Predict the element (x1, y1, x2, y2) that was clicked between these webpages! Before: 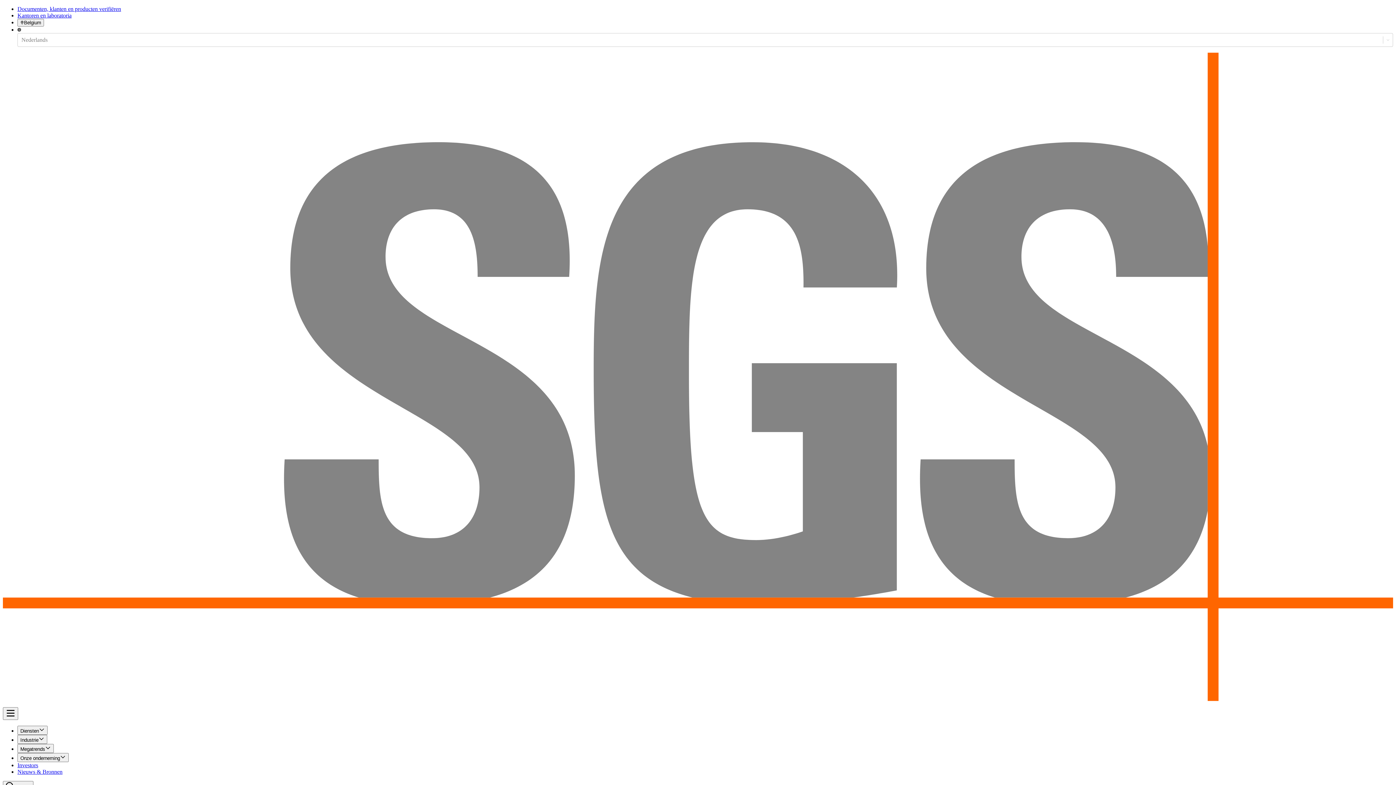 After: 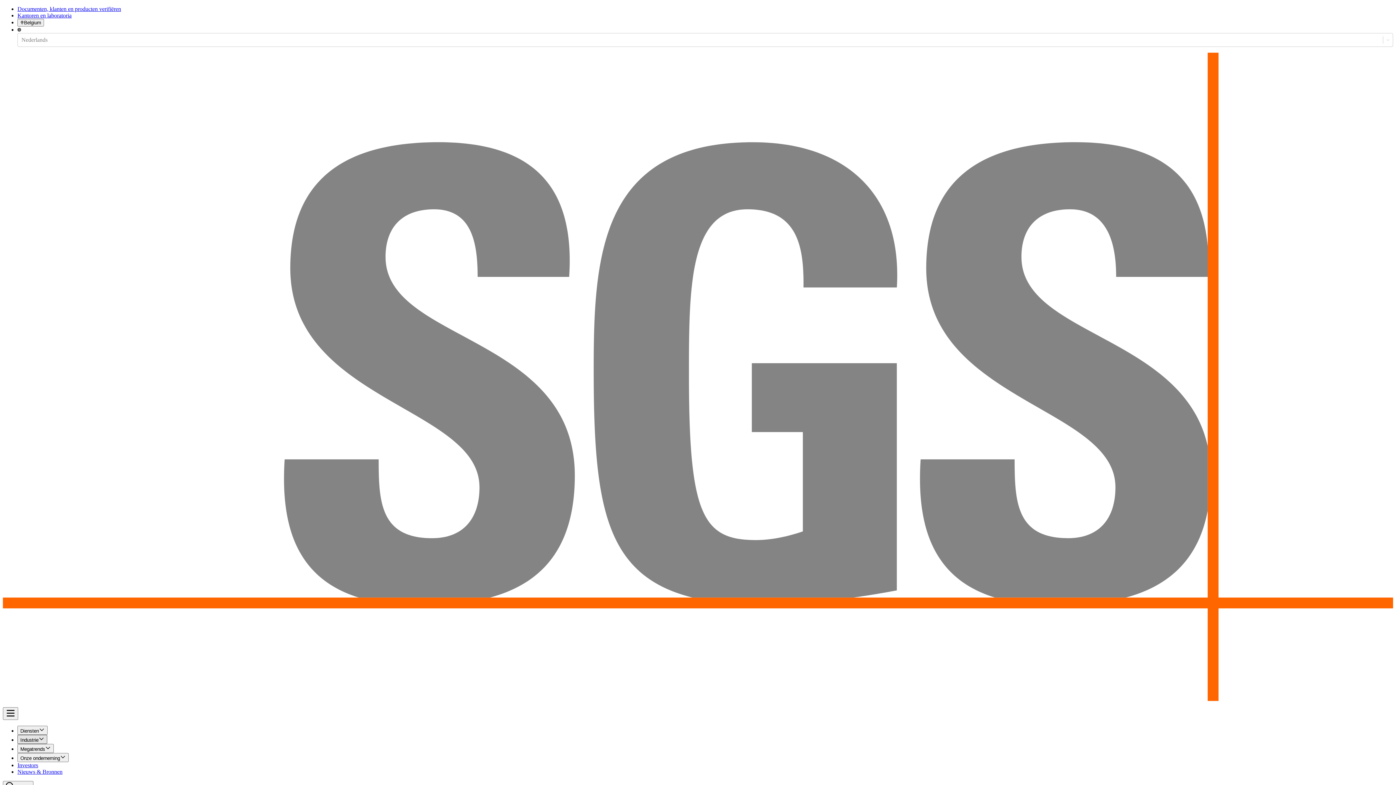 Action: label: Industrie bbox: (17, 735, 47, 744)